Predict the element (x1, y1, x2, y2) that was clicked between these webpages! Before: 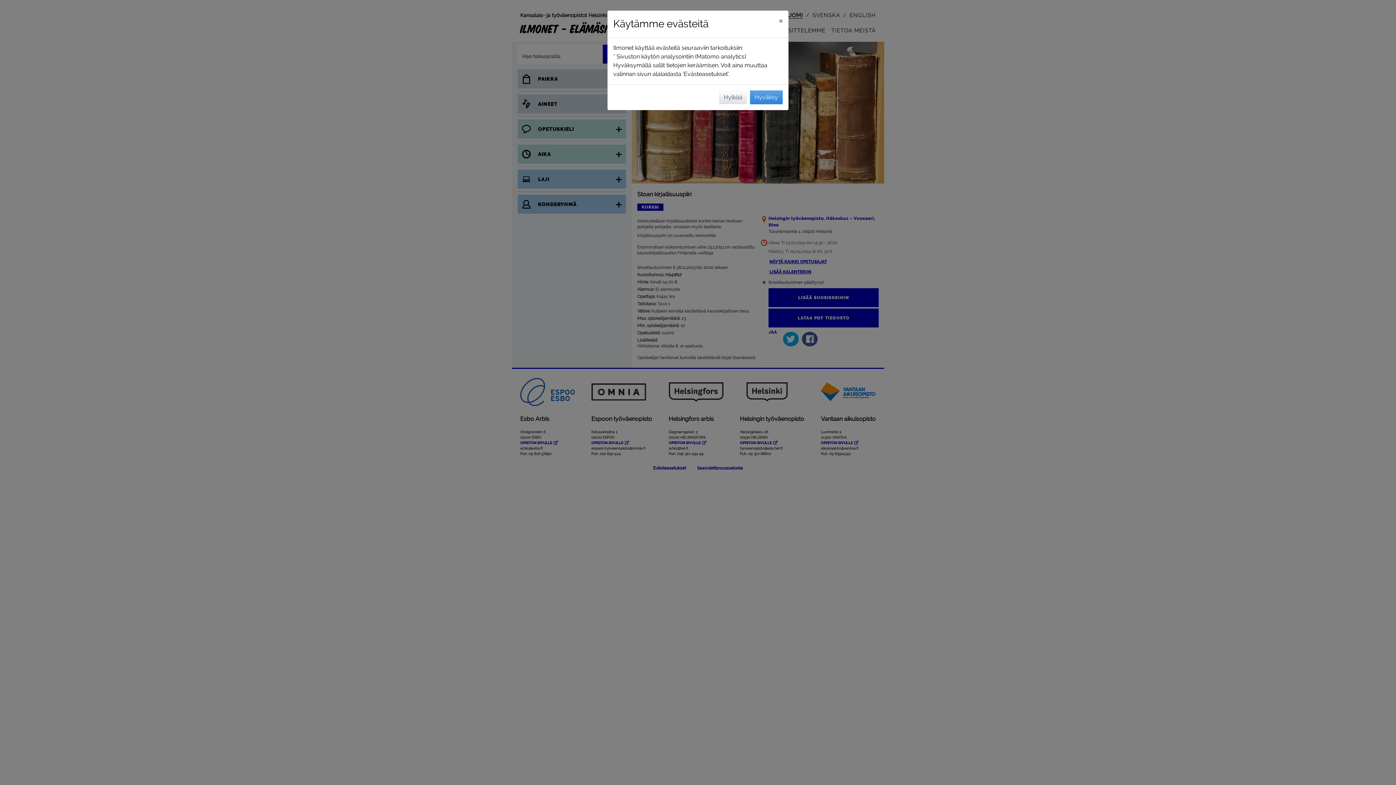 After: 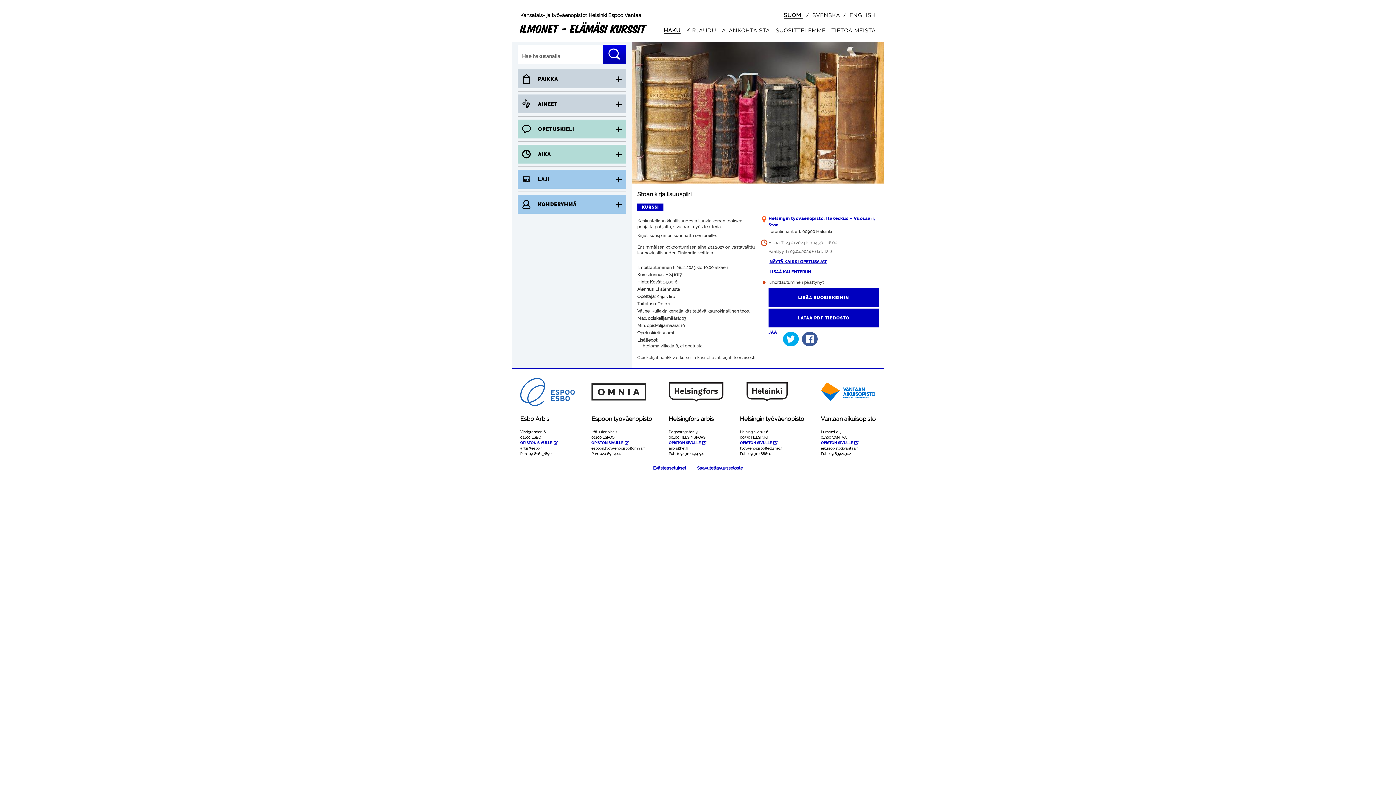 Action: bbox: (773, 10, 788, 30) label: Sulje